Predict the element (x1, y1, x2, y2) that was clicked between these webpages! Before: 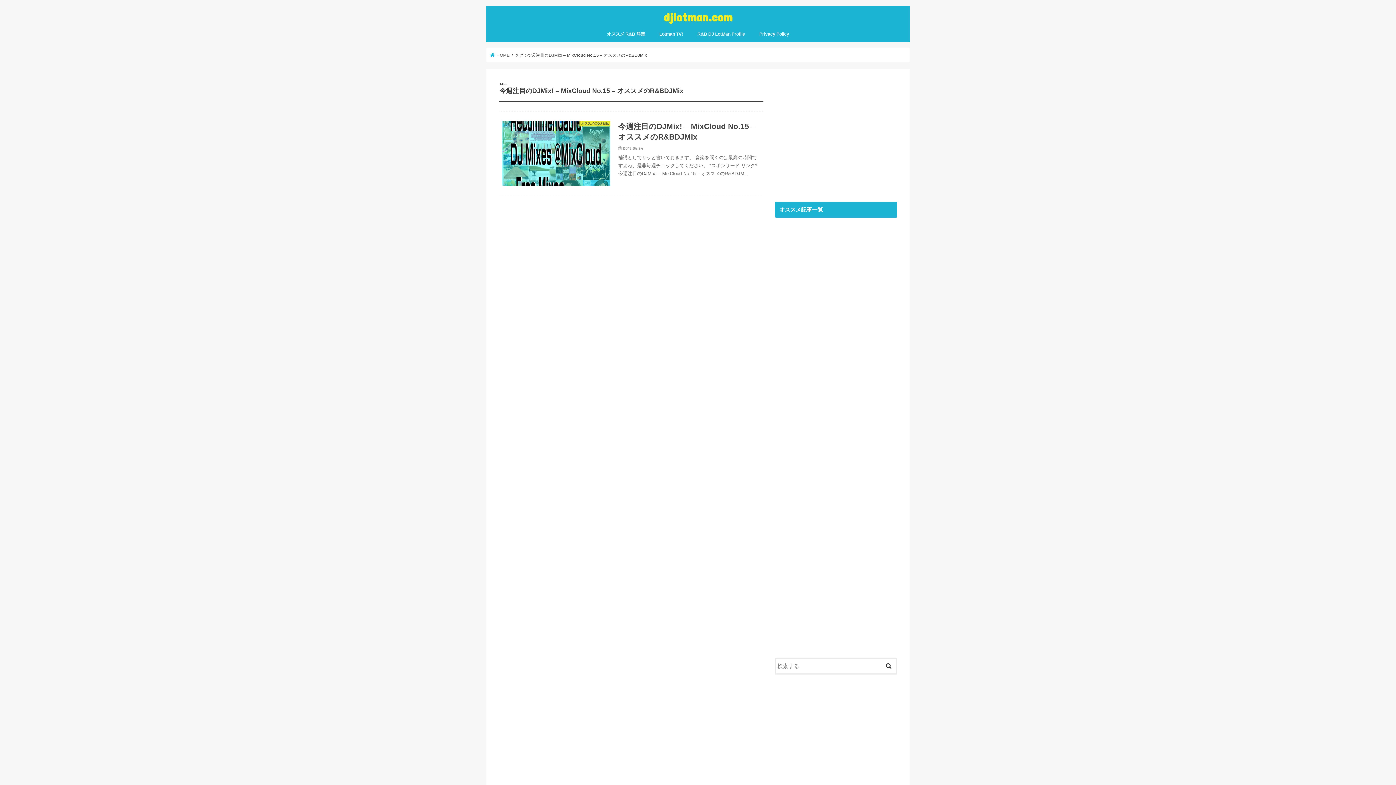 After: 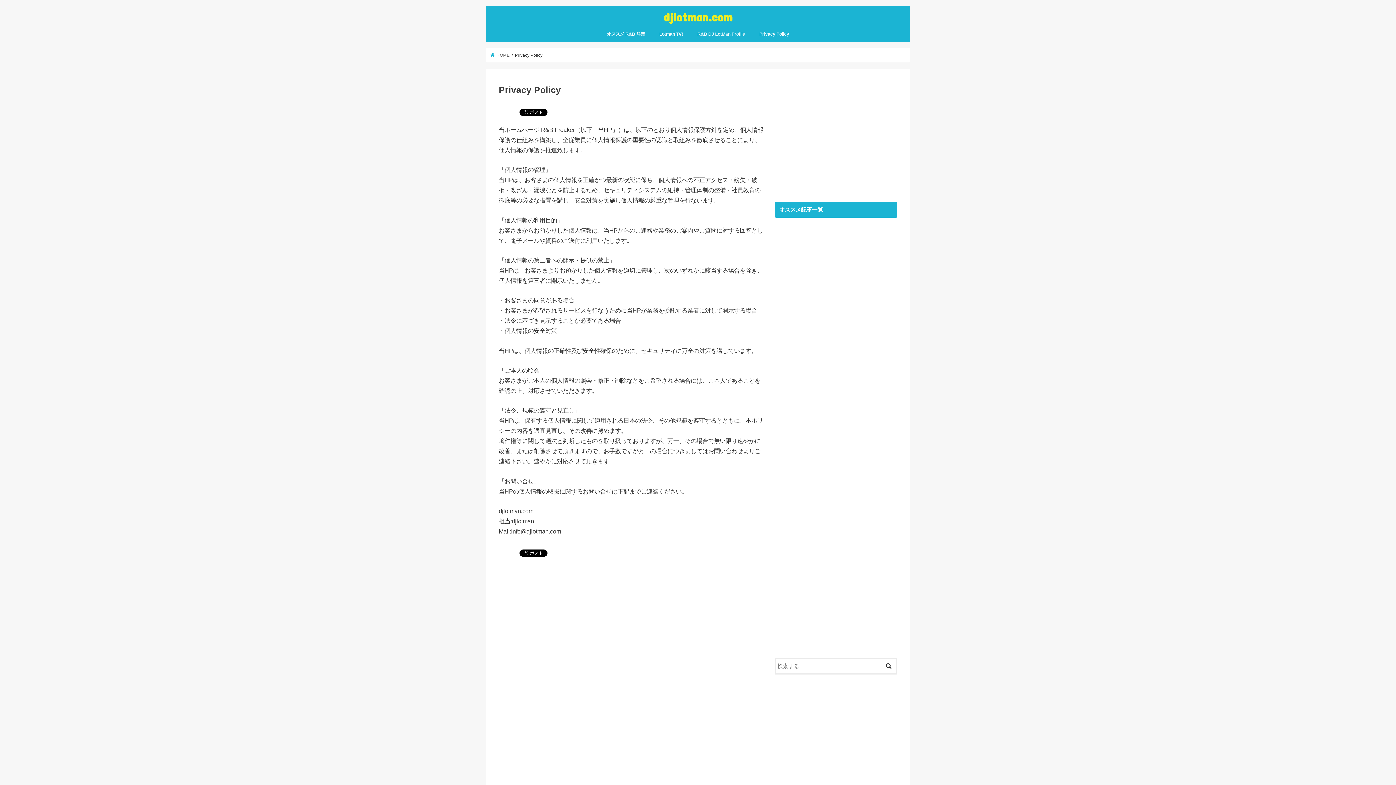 Action: label: Privacy Policy bbox: (752, 25, 796, 41)